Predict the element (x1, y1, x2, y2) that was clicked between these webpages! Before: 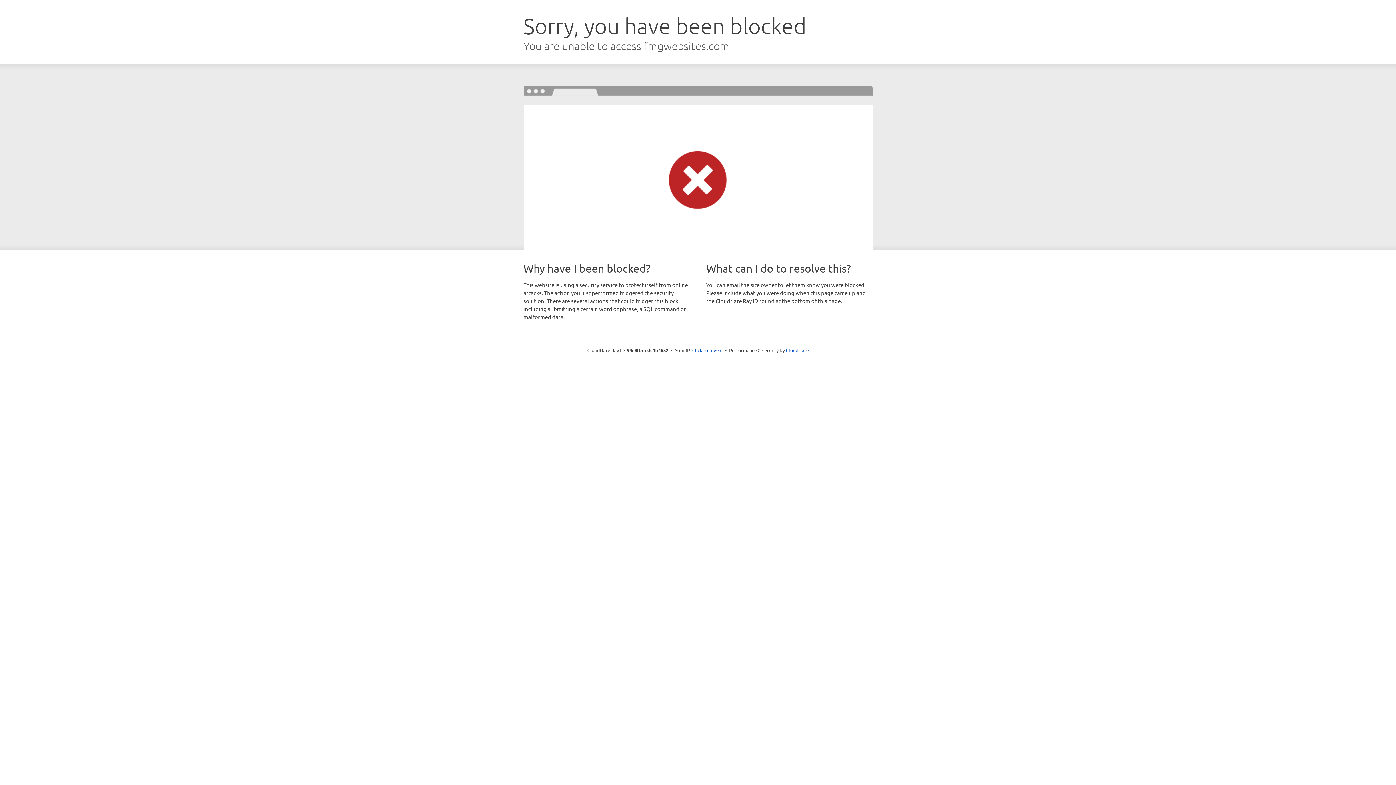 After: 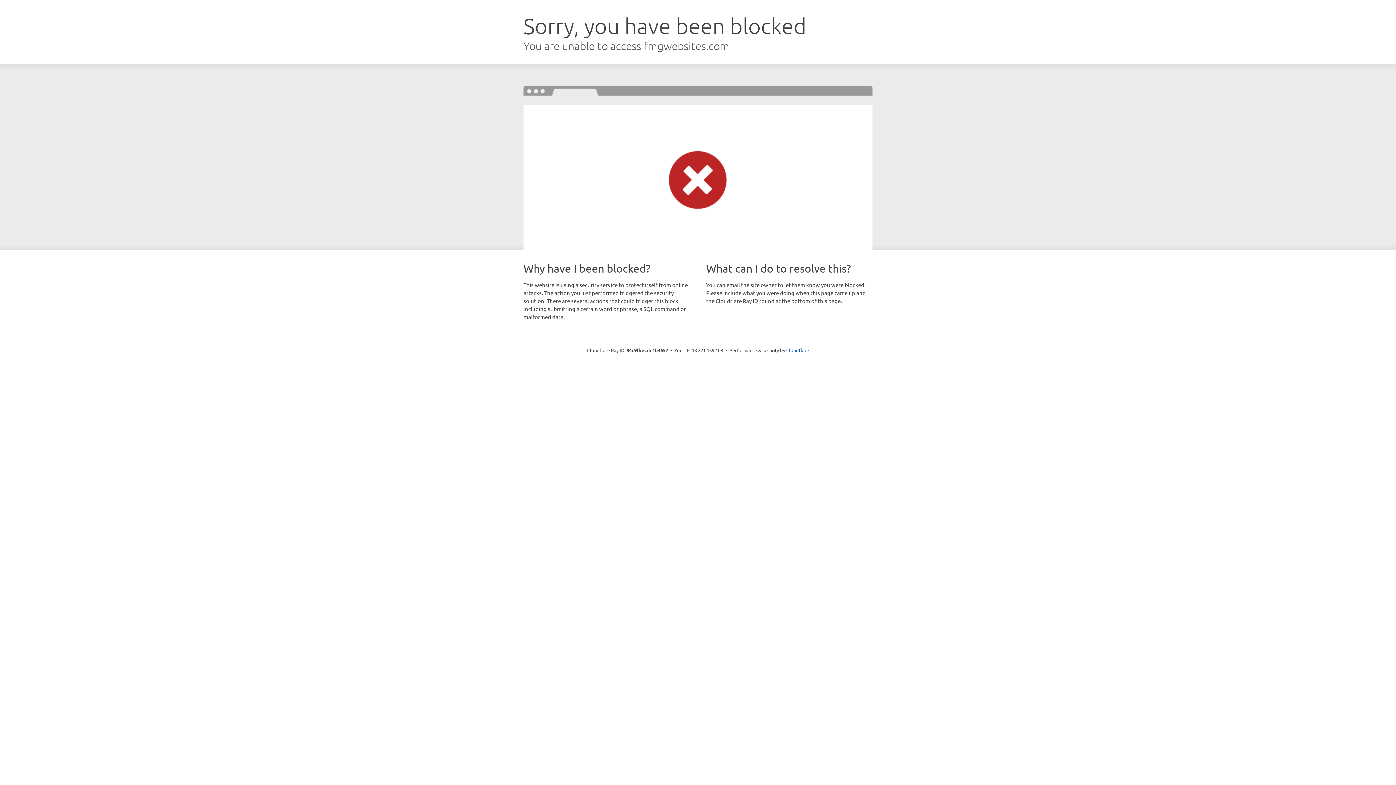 Action: label: Click to reveal bbox: (692, 346, 722, 353)